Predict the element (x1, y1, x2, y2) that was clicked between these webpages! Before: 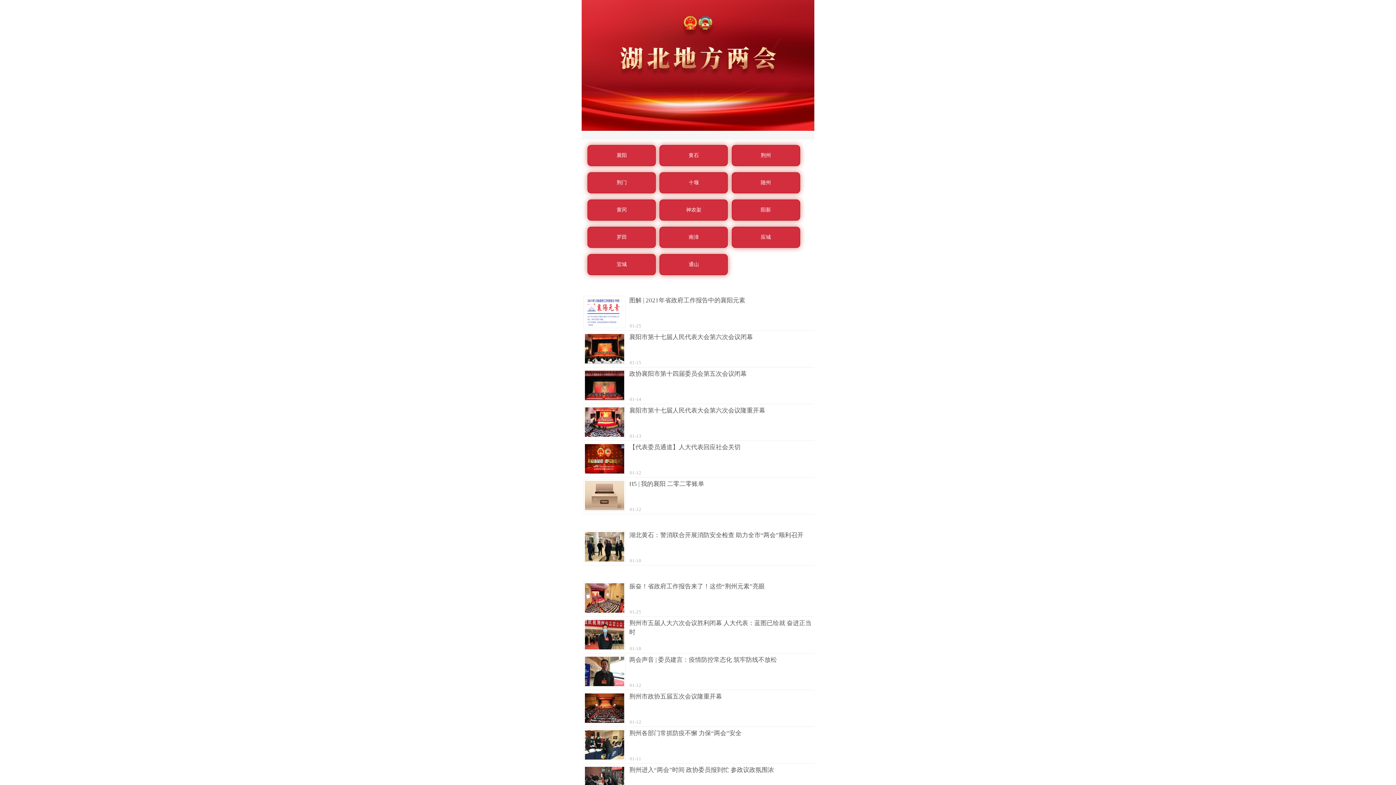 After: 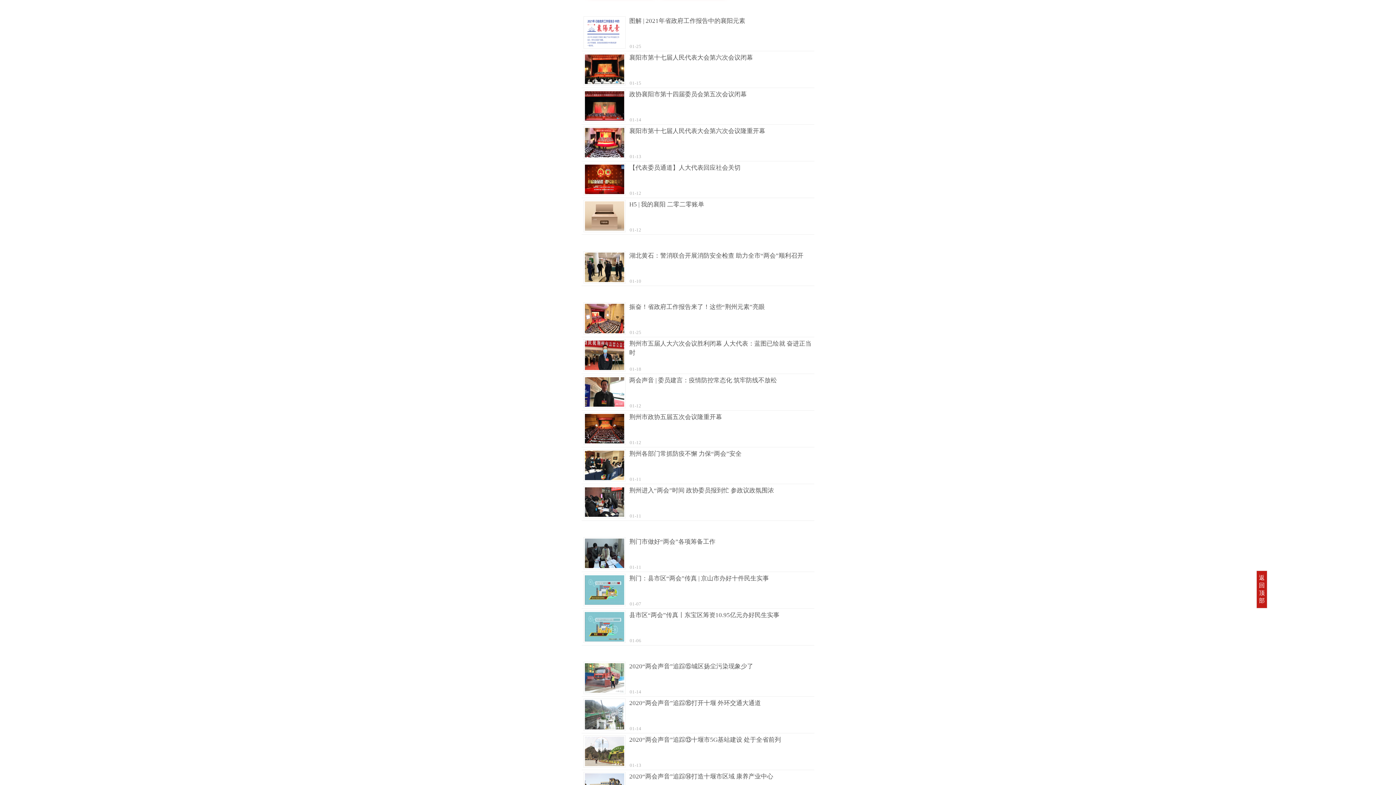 Action: label: 襄阳 bbox: (616, 151, 626, 159)